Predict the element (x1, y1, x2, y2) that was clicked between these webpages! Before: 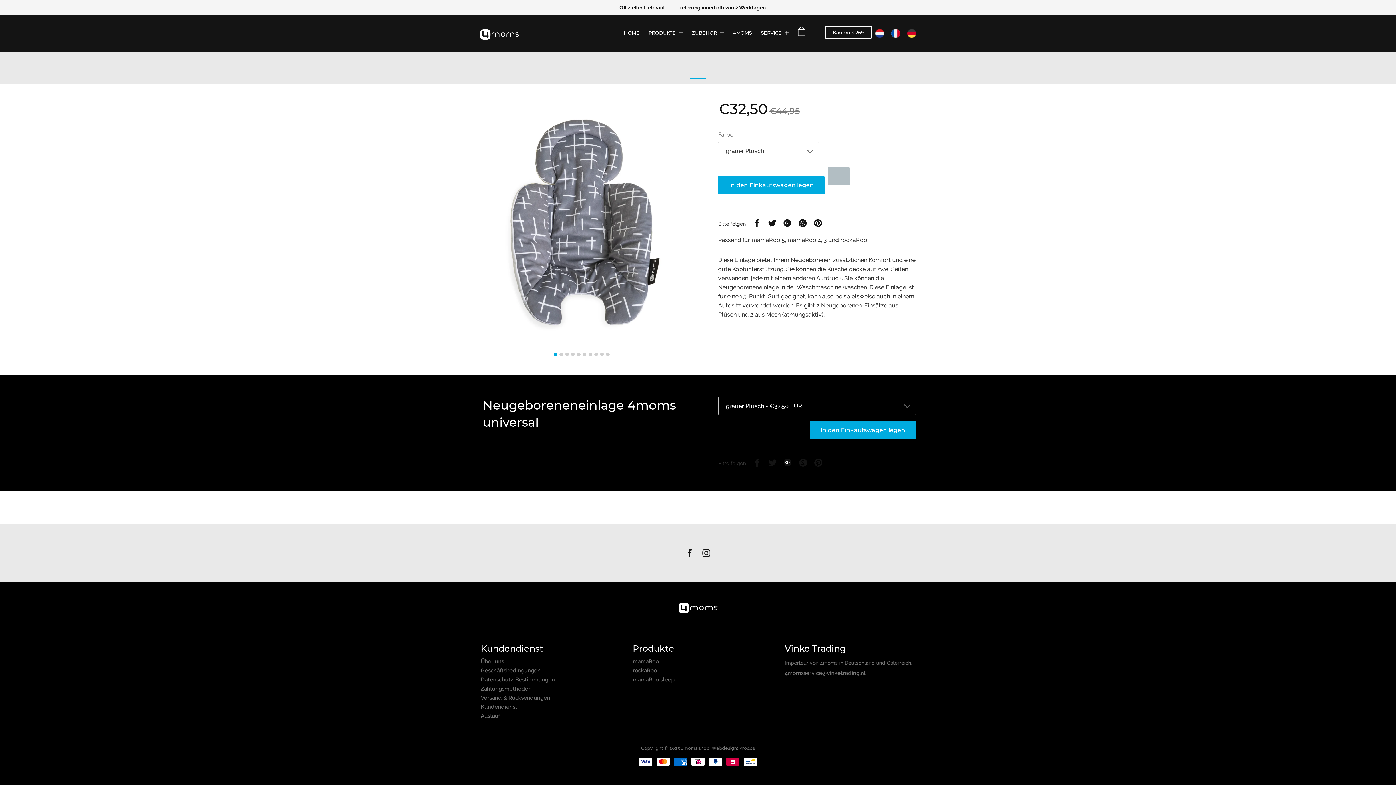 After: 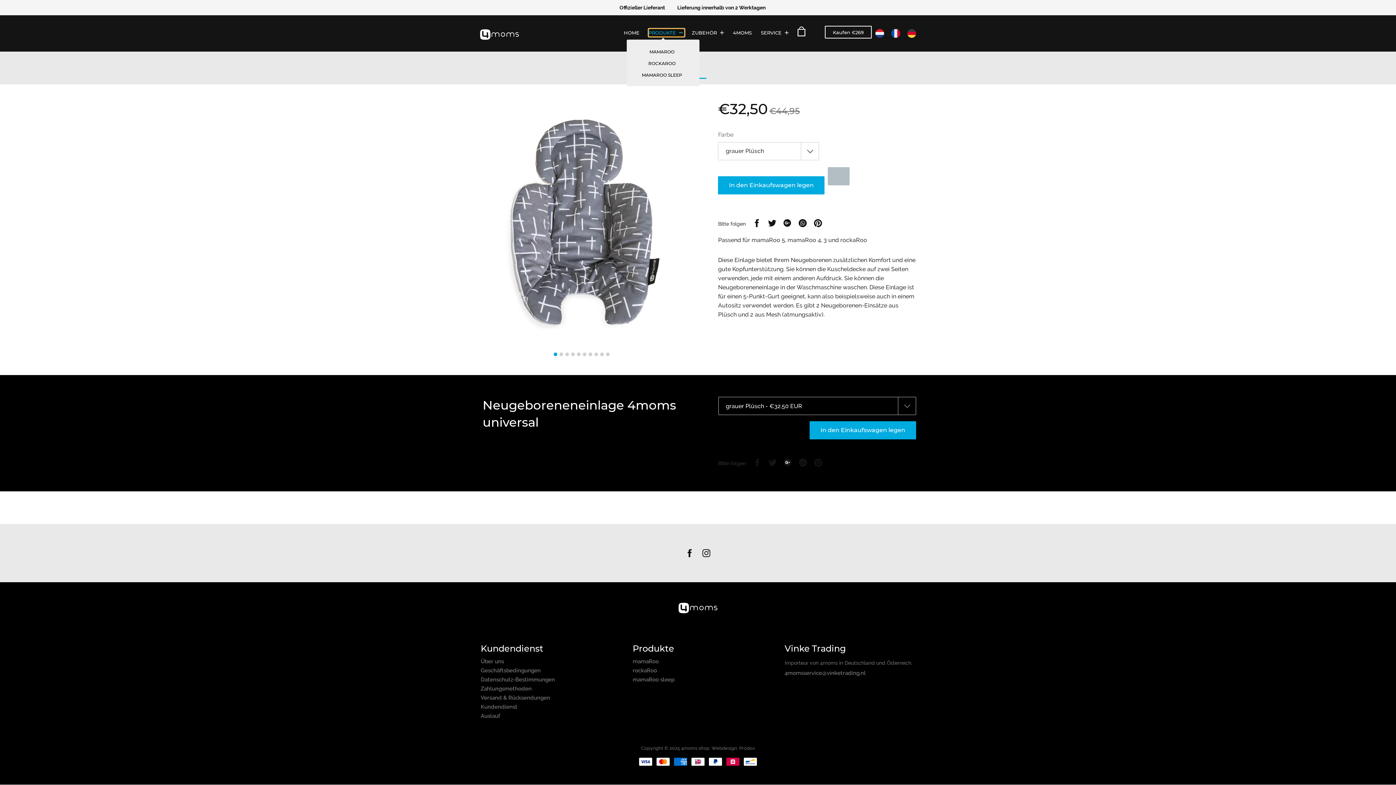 Action: bbox: (648, 28, 684, 36) label: PRODUKTE 